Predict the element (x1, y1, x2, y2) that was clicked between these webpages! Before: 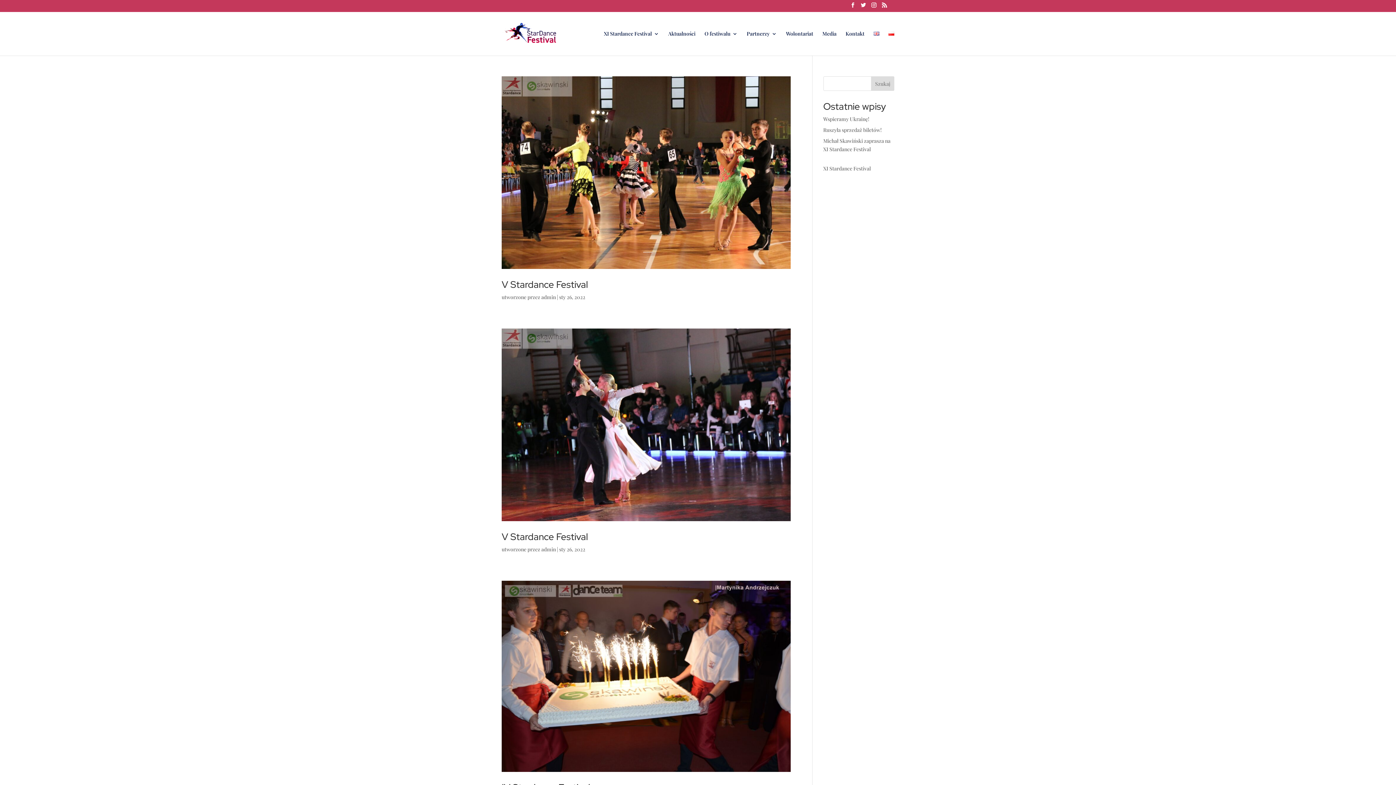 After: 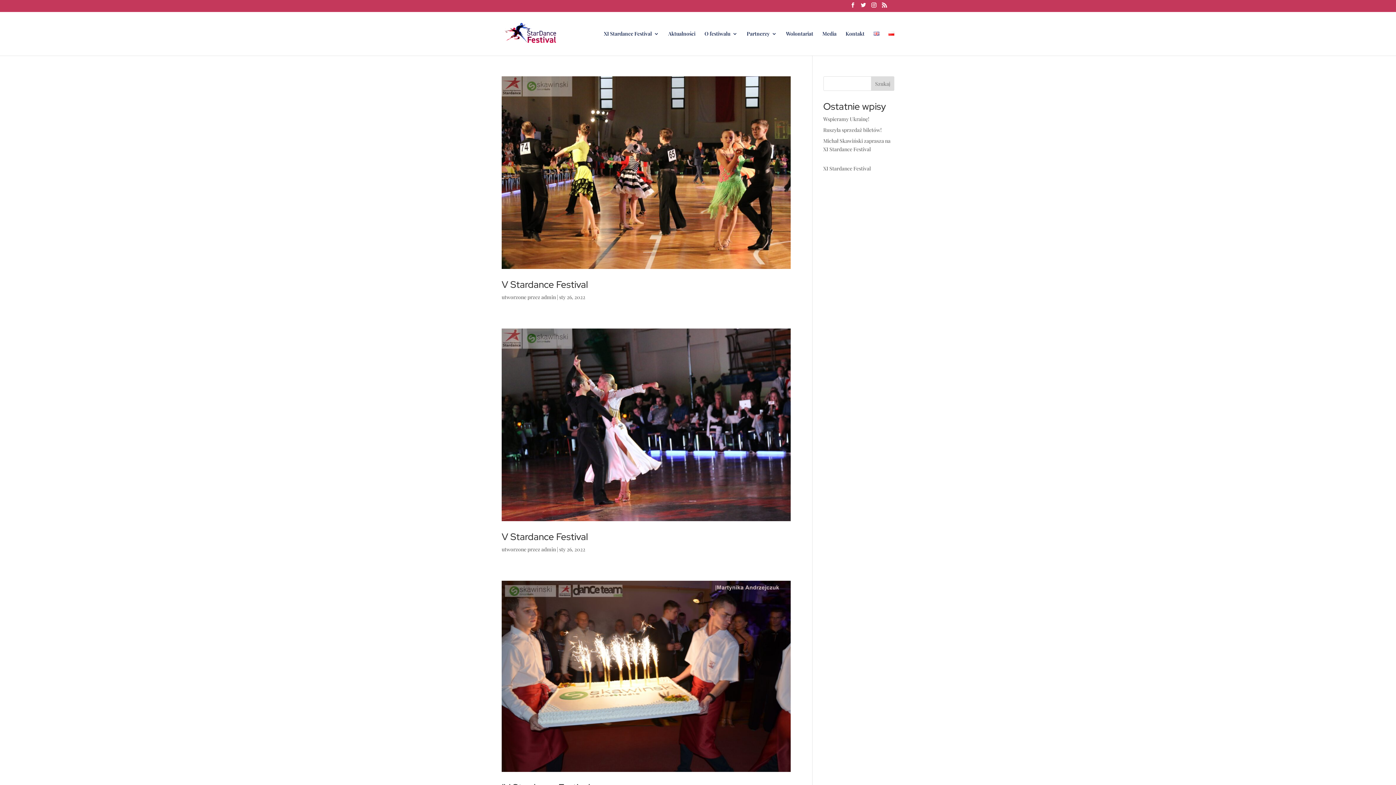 Action: bbox: (871, 76, 894, 90) label: Szukaj